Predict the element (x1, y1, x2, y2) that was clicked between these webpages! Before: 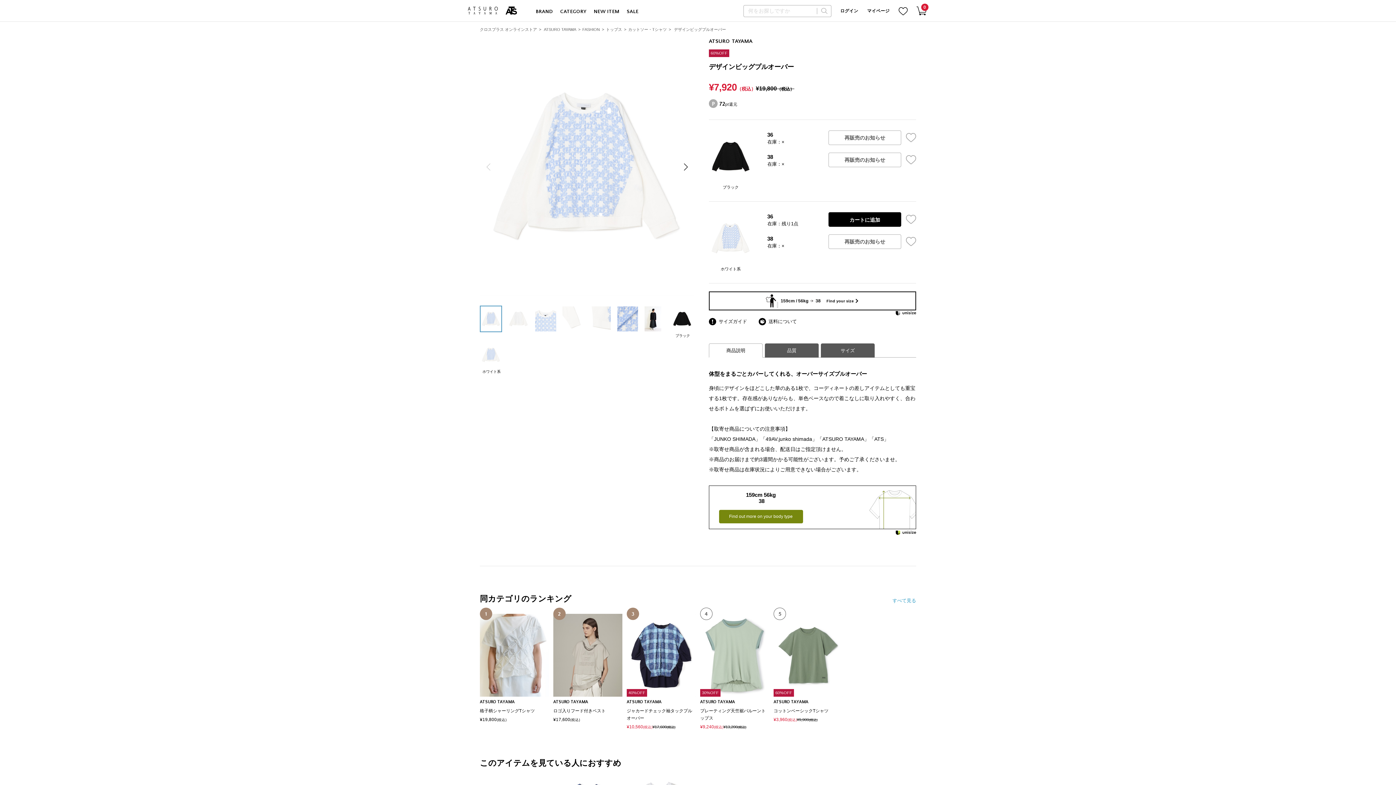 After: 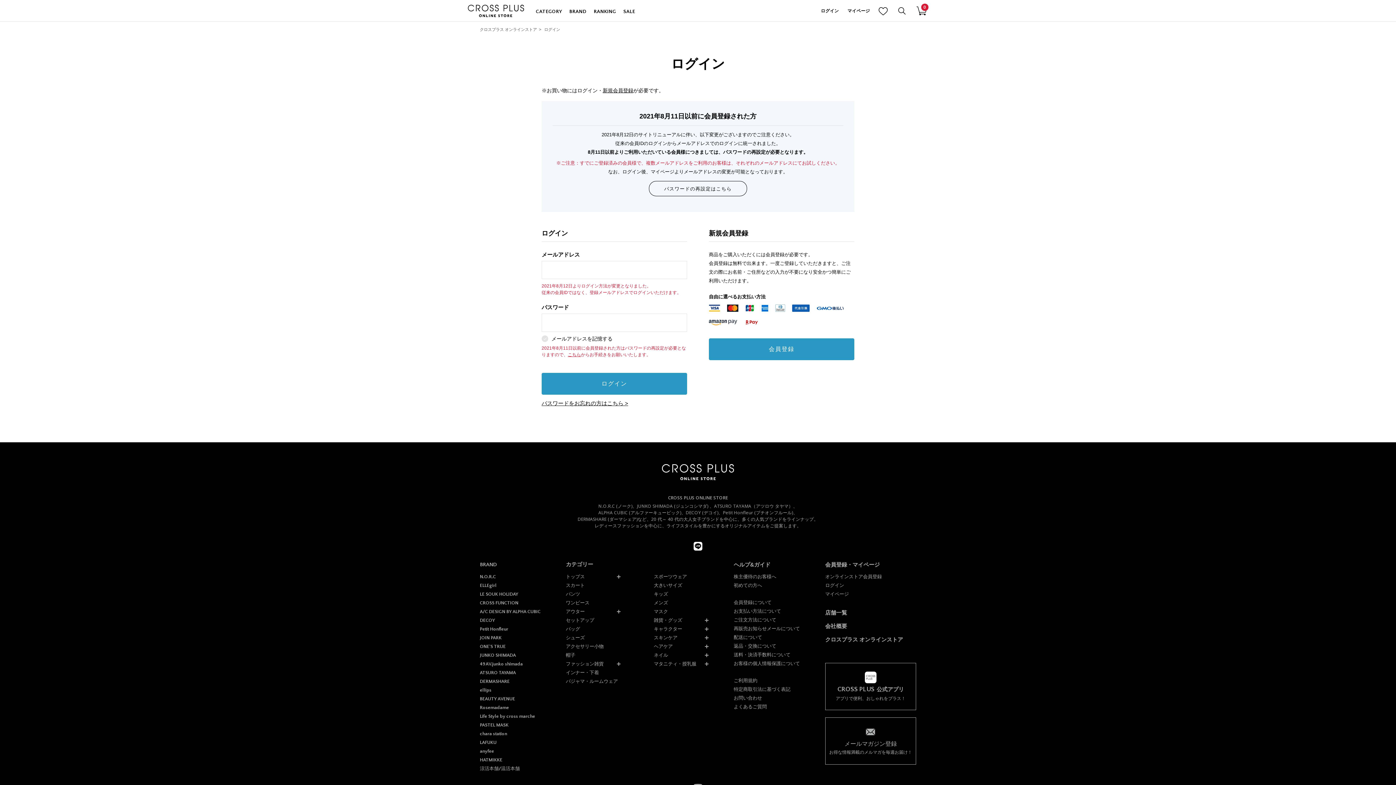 Action: bbox: (906, 214, 916, 224)